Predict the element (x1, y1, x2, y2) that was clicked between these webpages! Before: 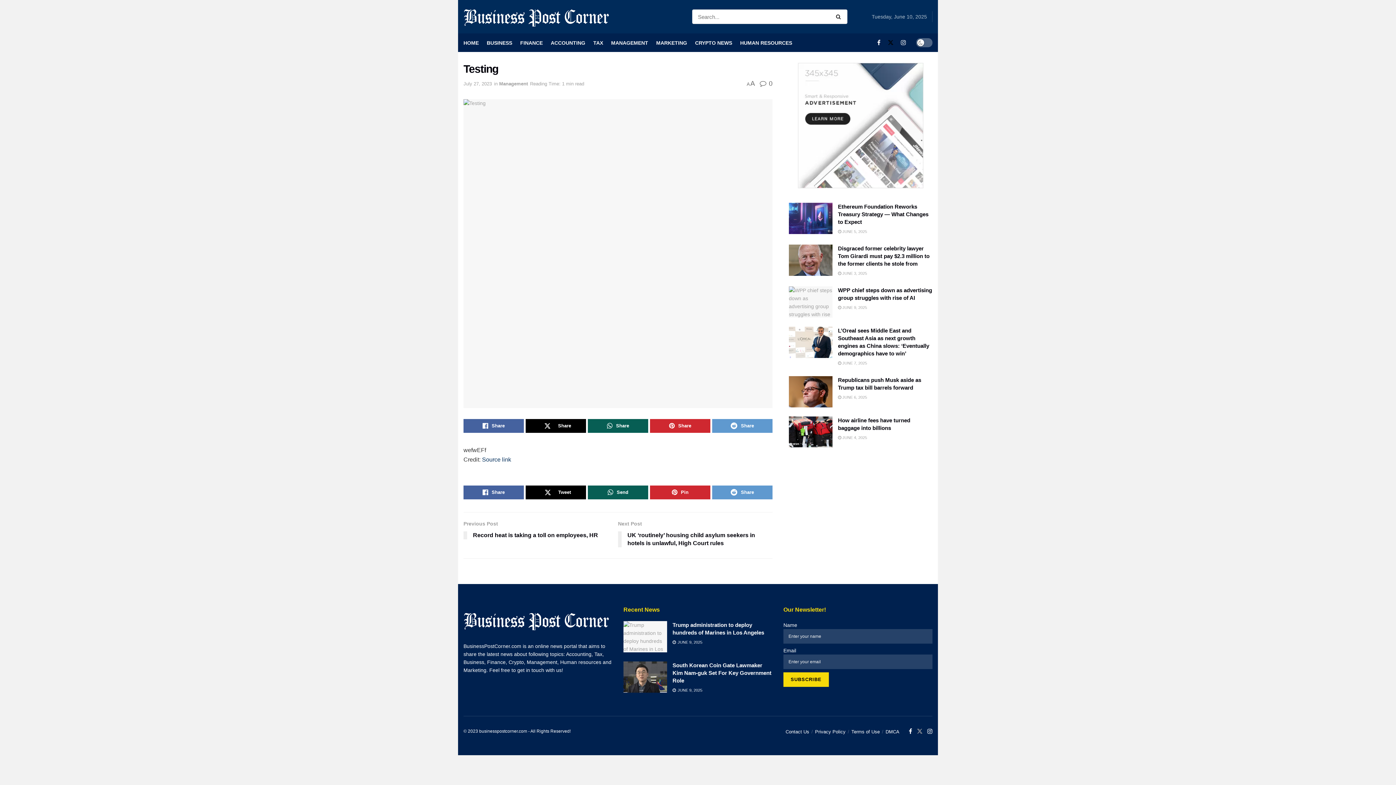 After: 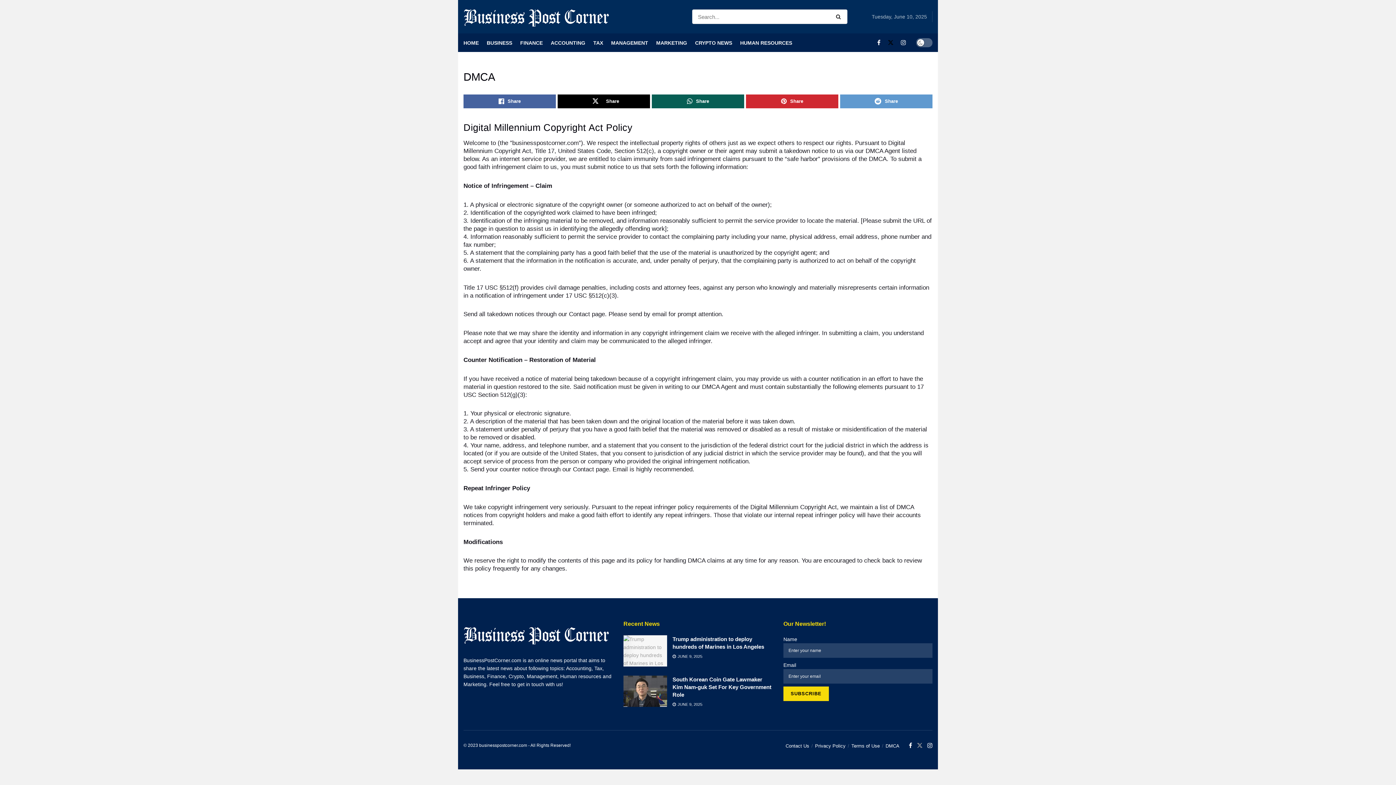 Action: label: DMCA bbox: (885, 729, 899, 734)